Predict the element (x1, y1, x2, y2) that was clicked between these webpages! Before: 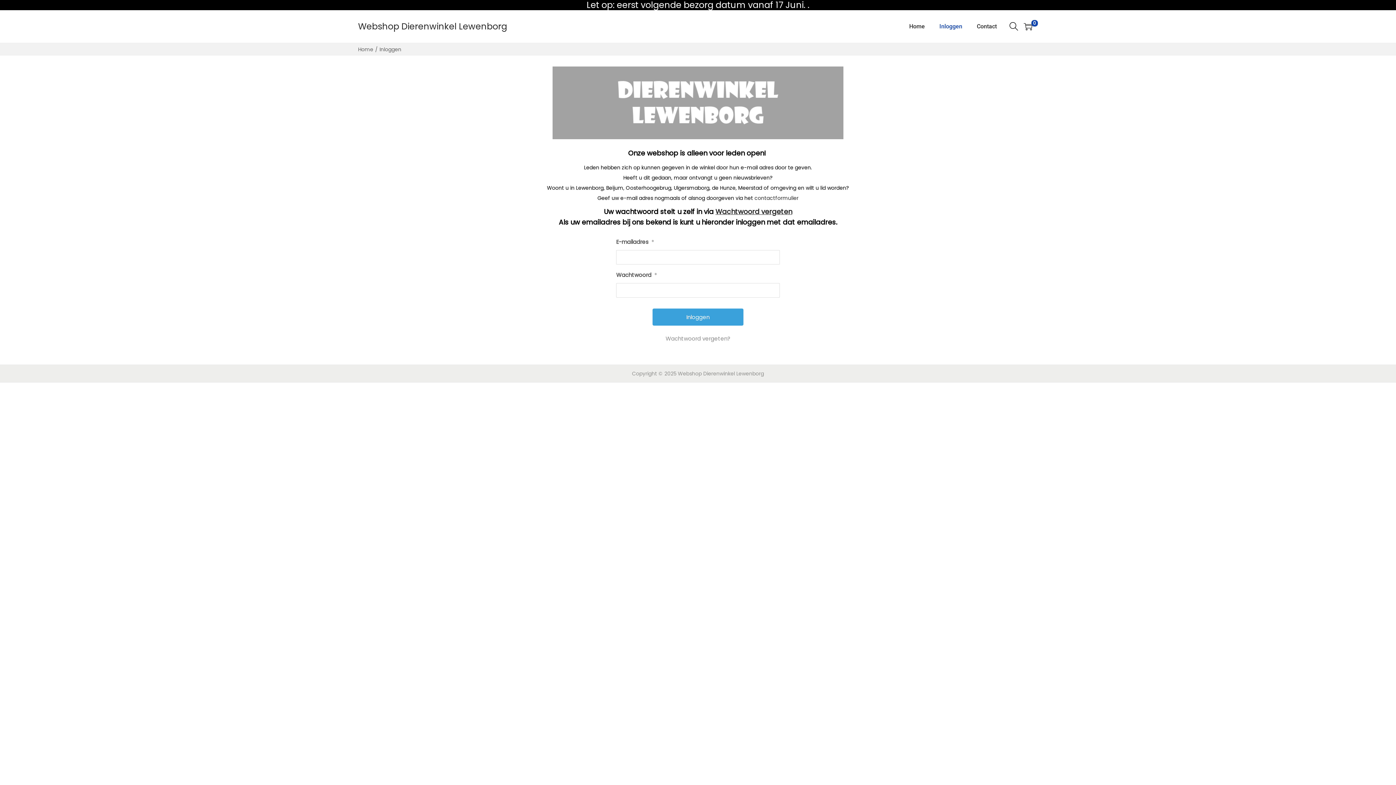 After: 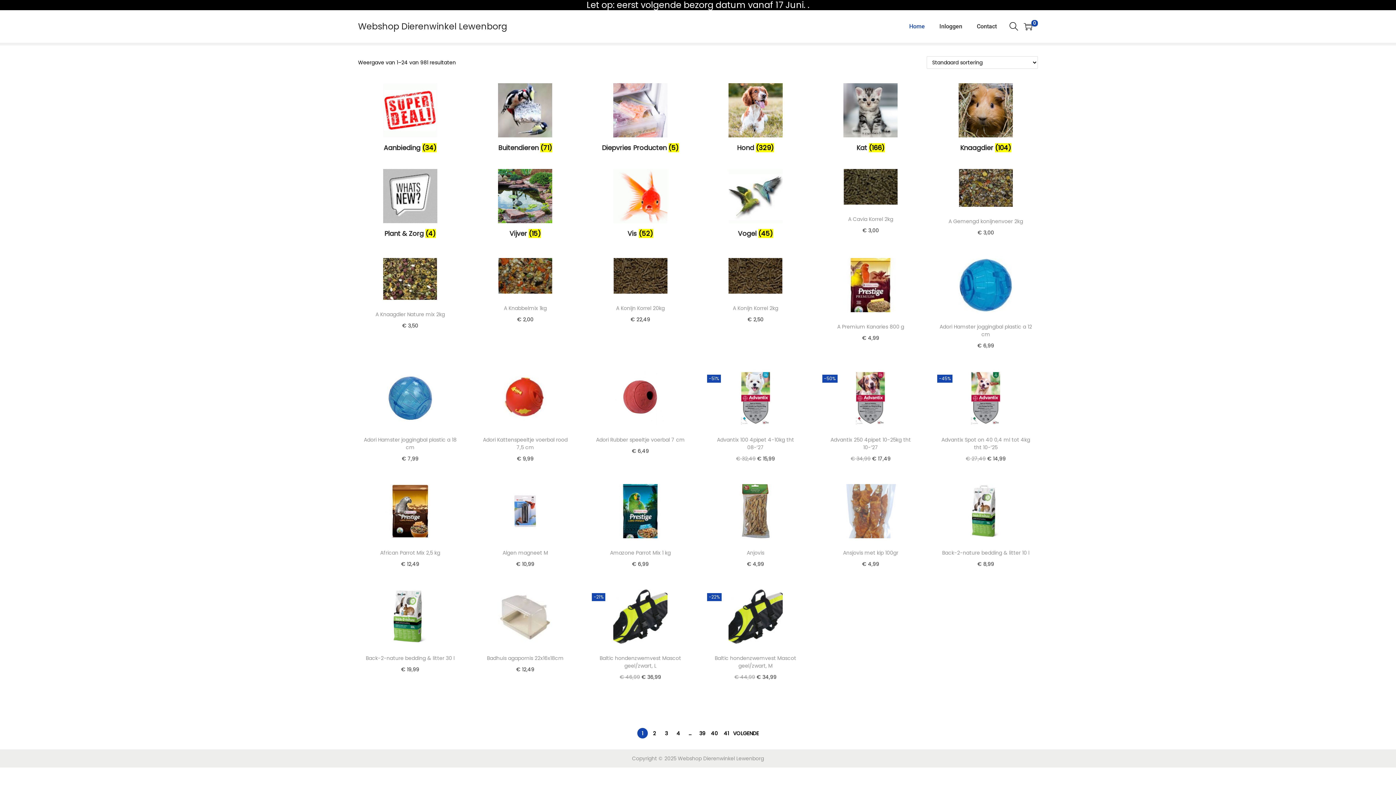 Action: bbox: (909, 10, 925, 42) label: Home